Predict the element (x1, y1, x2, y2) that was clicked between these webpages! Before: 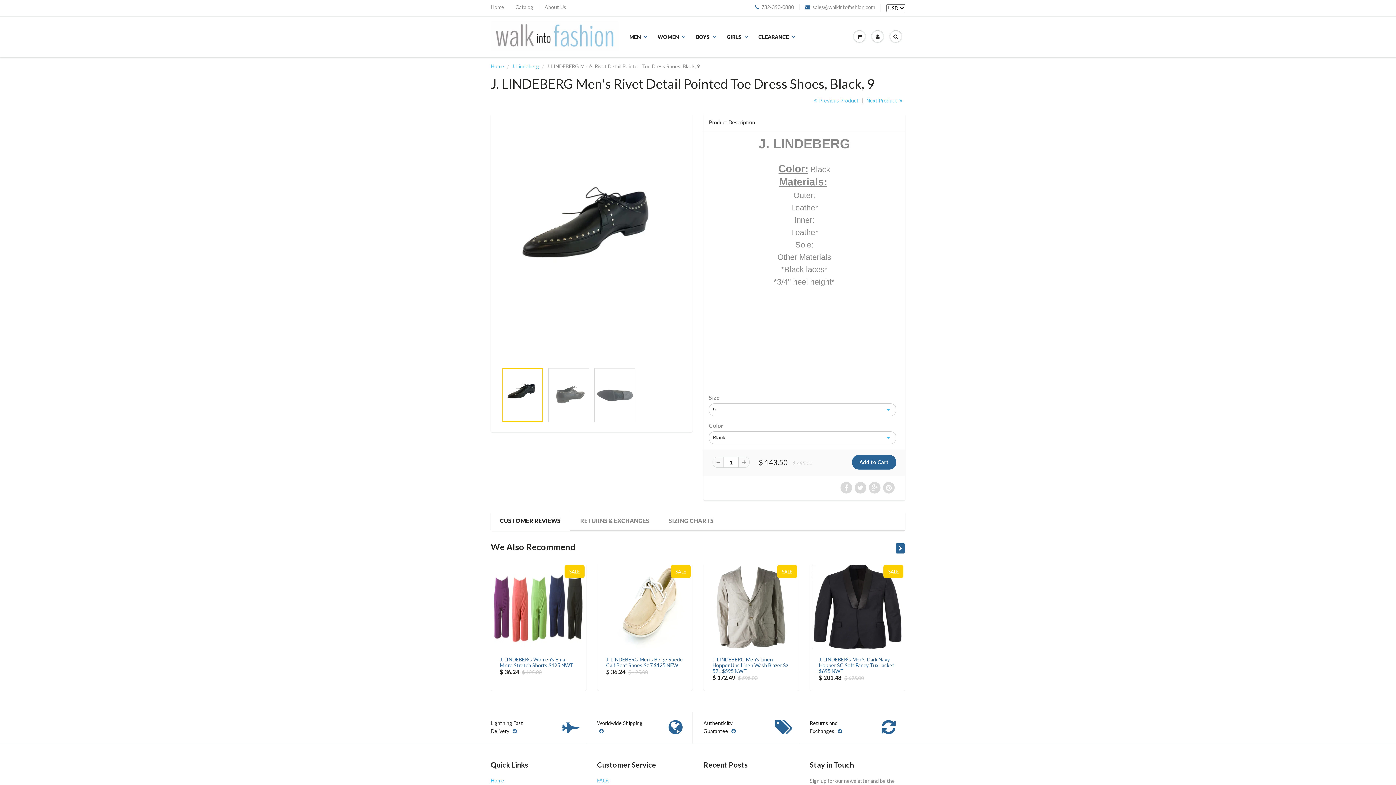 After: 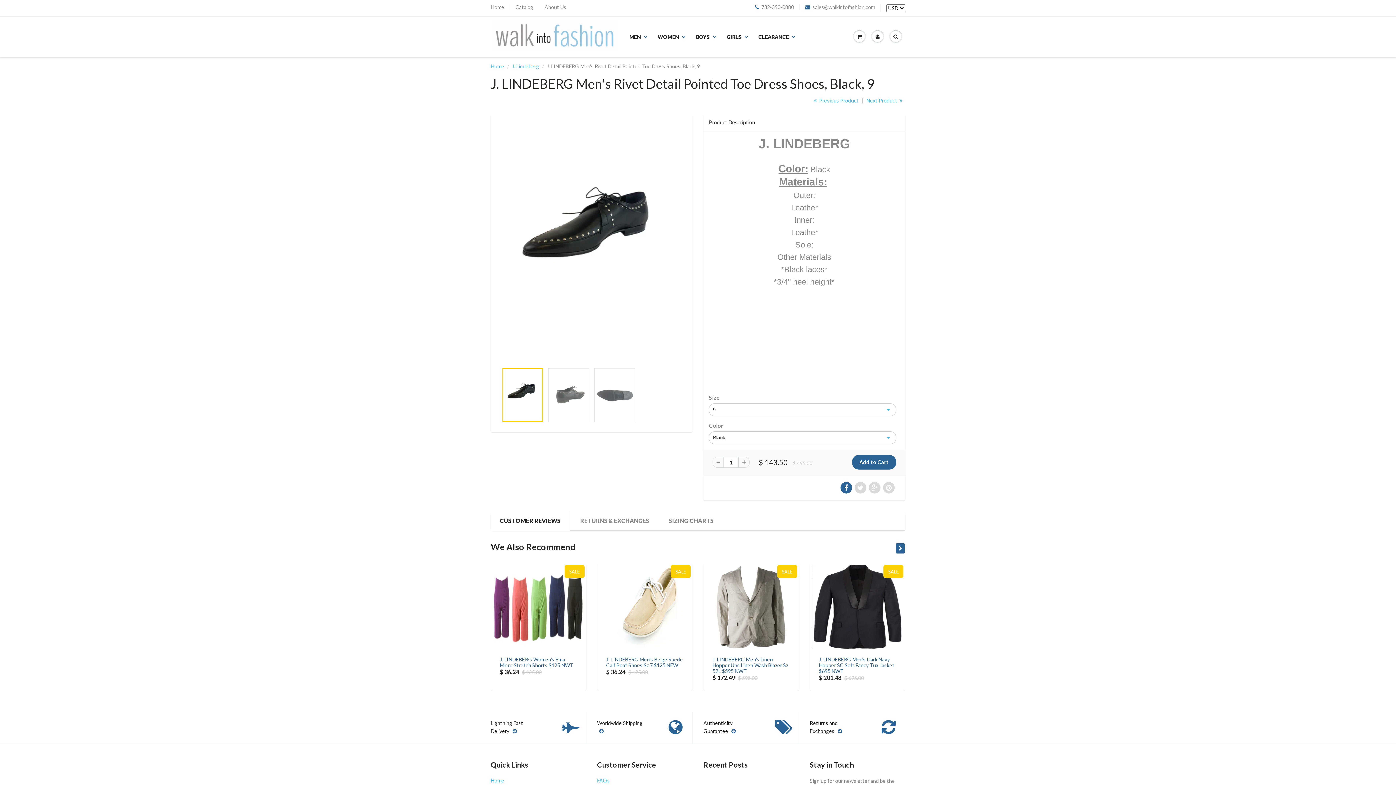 Action: bbox: (840, 482, 852, 493)